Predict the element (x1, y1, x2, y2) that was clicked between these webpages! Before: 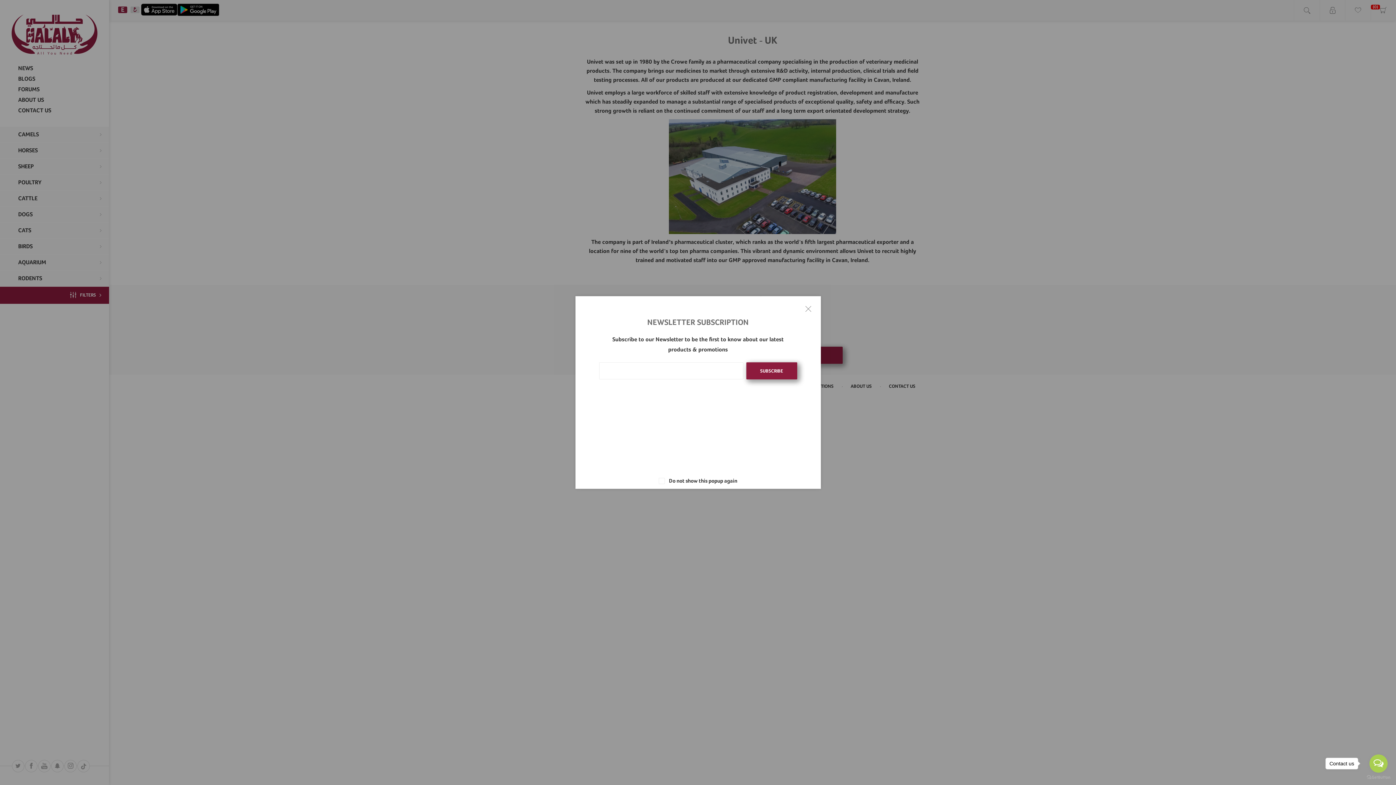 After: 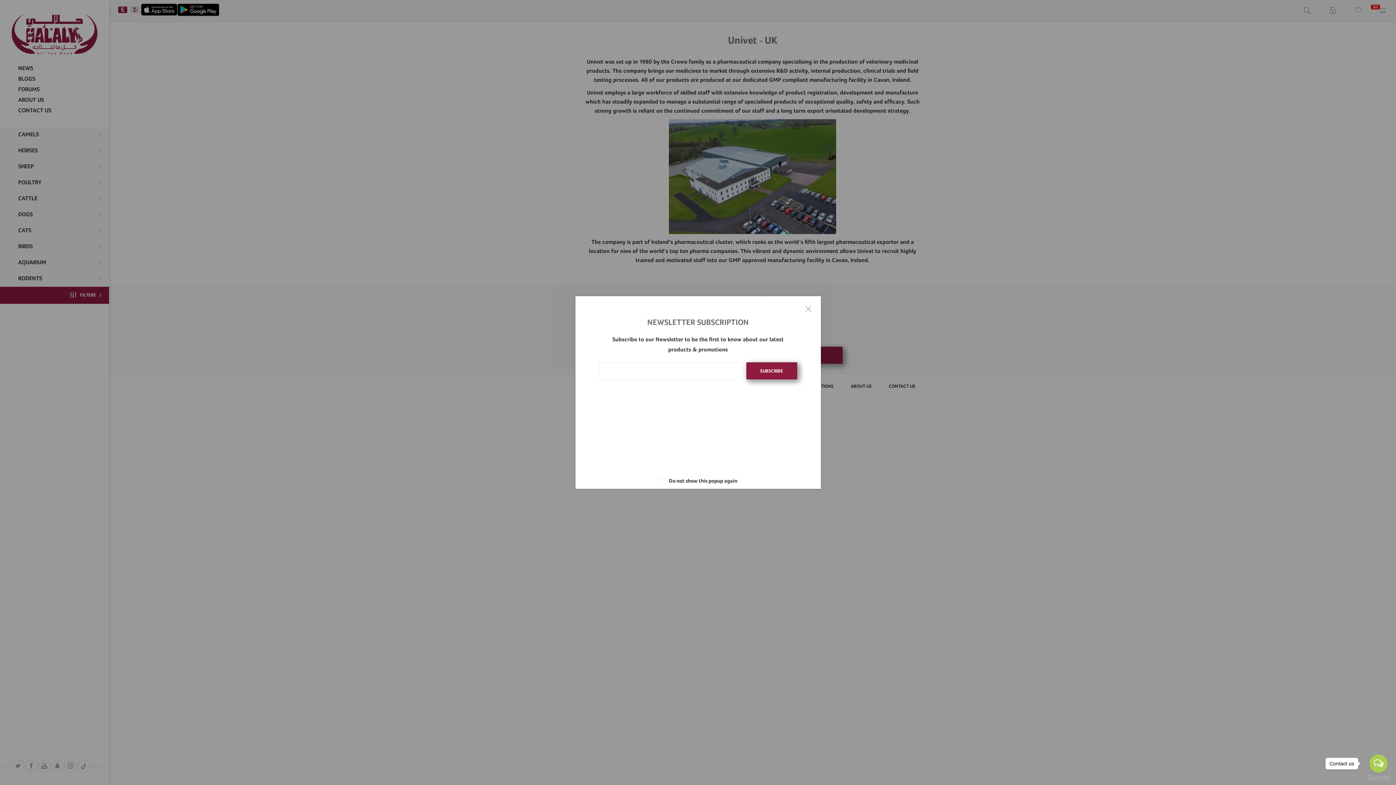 Action: label: Go to GetButton.io website bbox: (1367, 775, 1390, 780)